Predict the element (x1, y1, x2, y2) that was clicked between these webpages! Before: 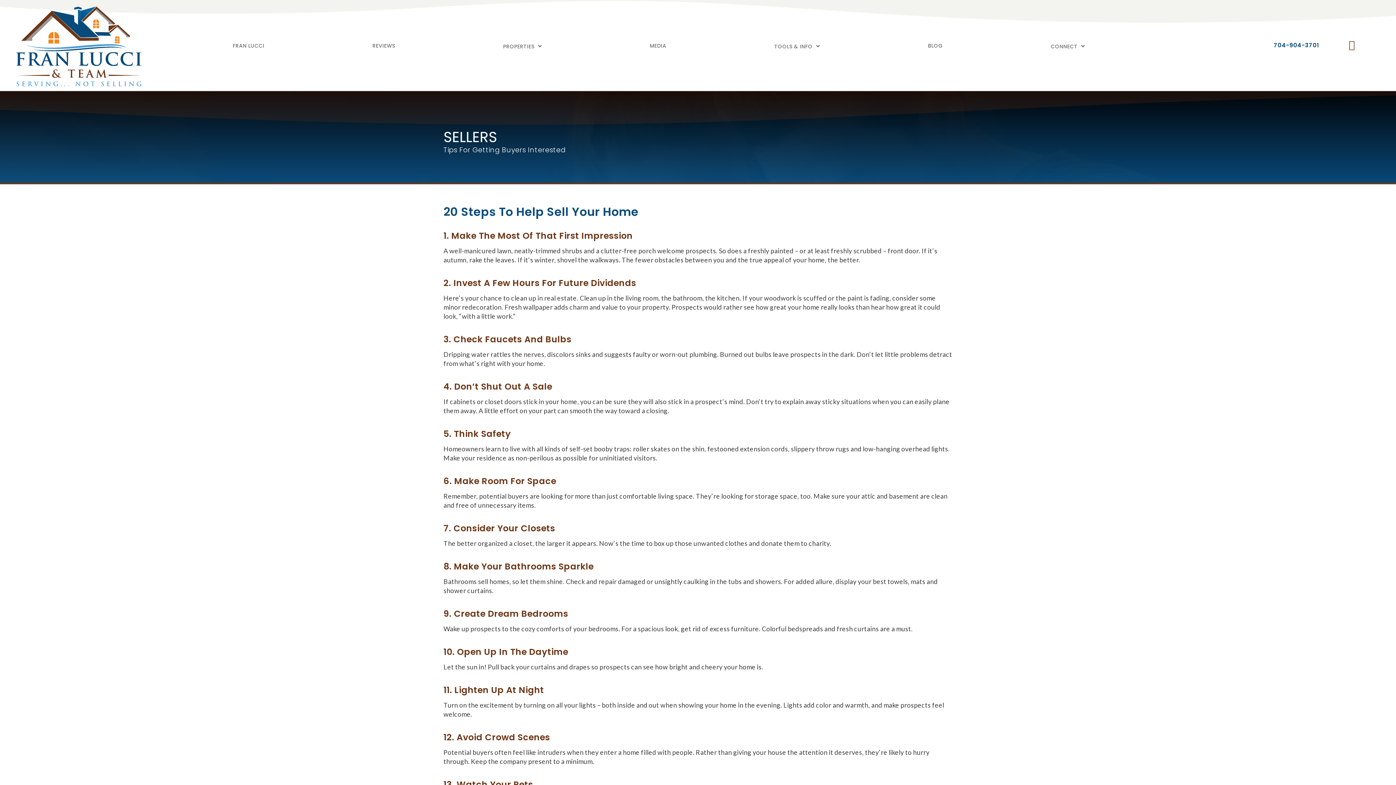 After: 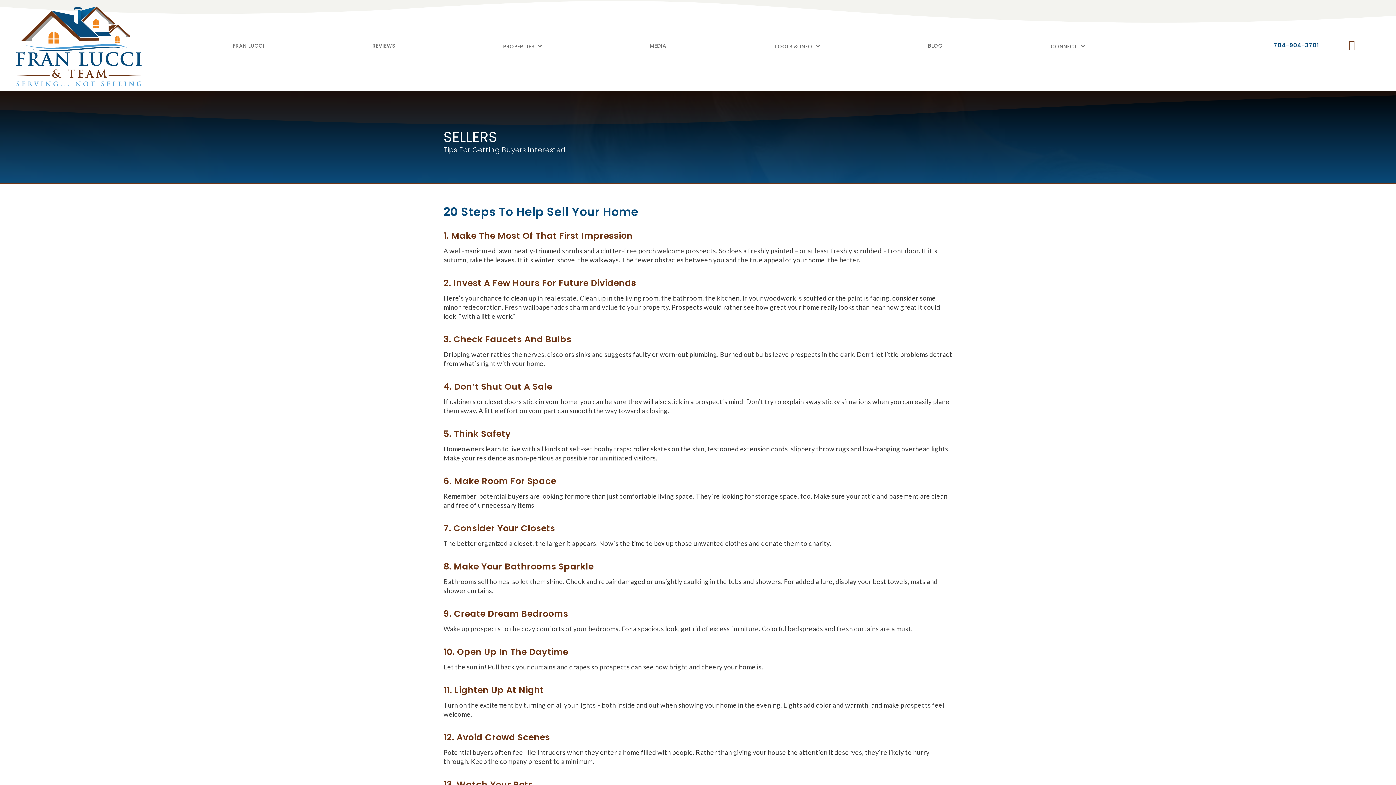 Action: bbox: (1142, 42, 1319, 48) label: 704-904-3701